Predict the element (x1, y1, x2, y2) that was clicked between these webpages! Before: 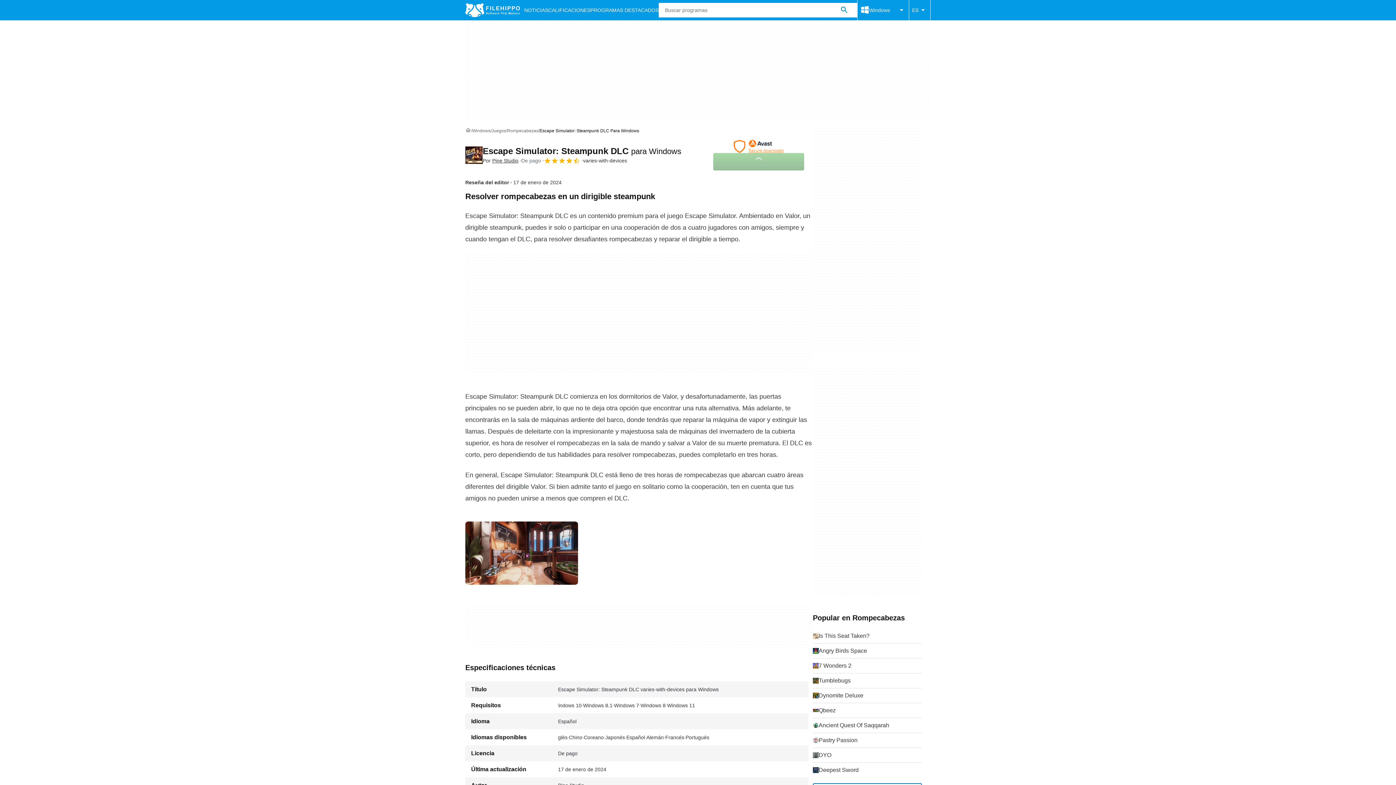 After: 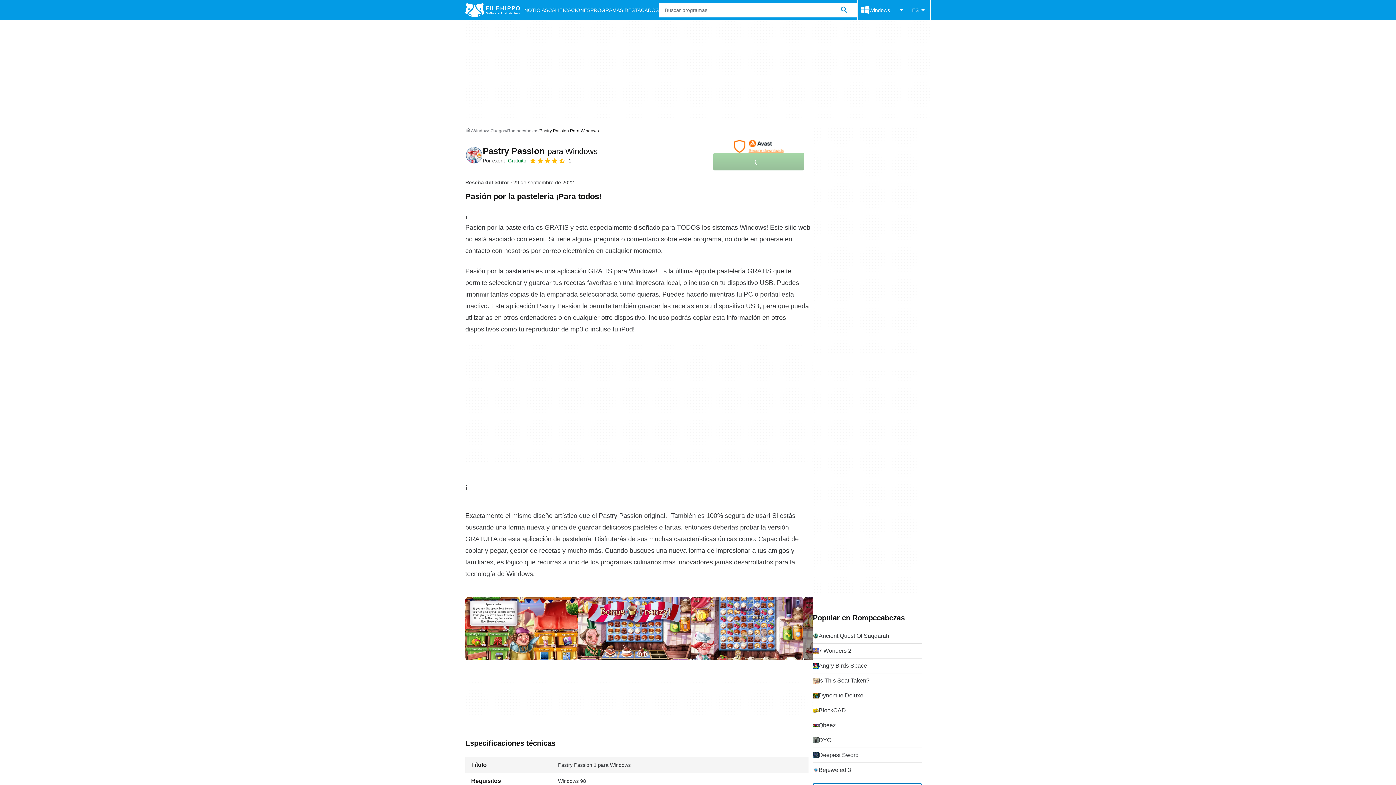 Action: bbox: (813, 733, 922, 748) label: Pastry Passion